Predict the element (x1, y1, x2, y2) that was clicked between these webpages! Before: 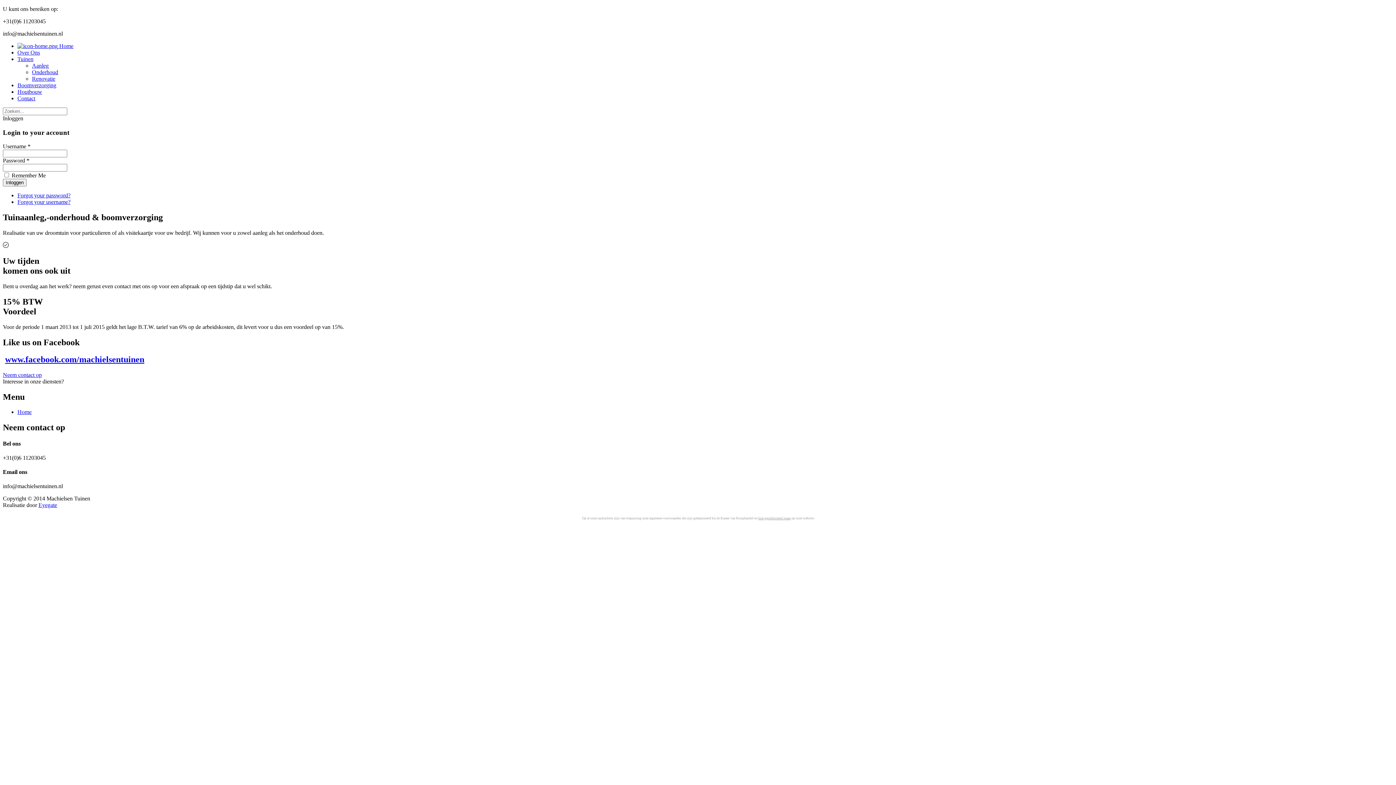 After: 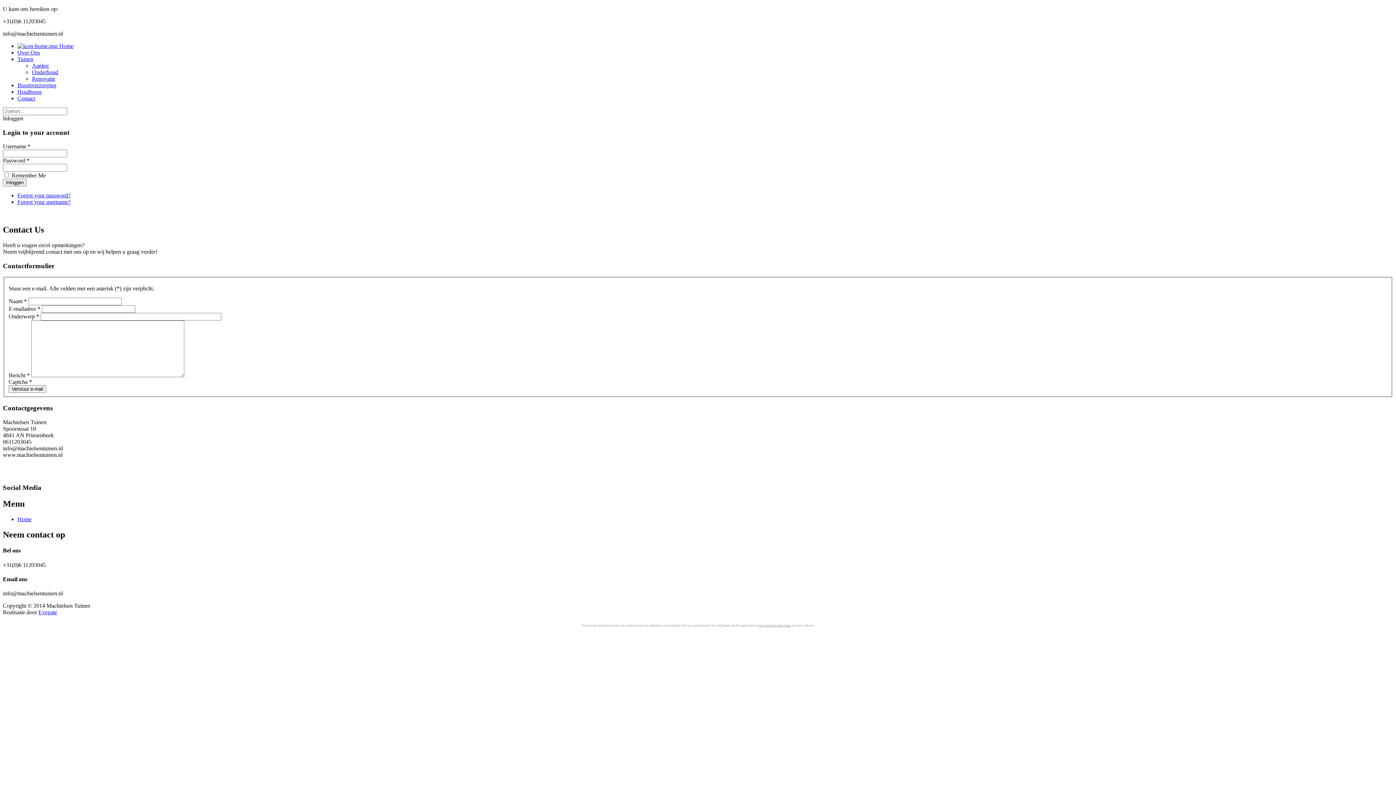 Action: bbox: (17, 95, 35, 101) label: Contact